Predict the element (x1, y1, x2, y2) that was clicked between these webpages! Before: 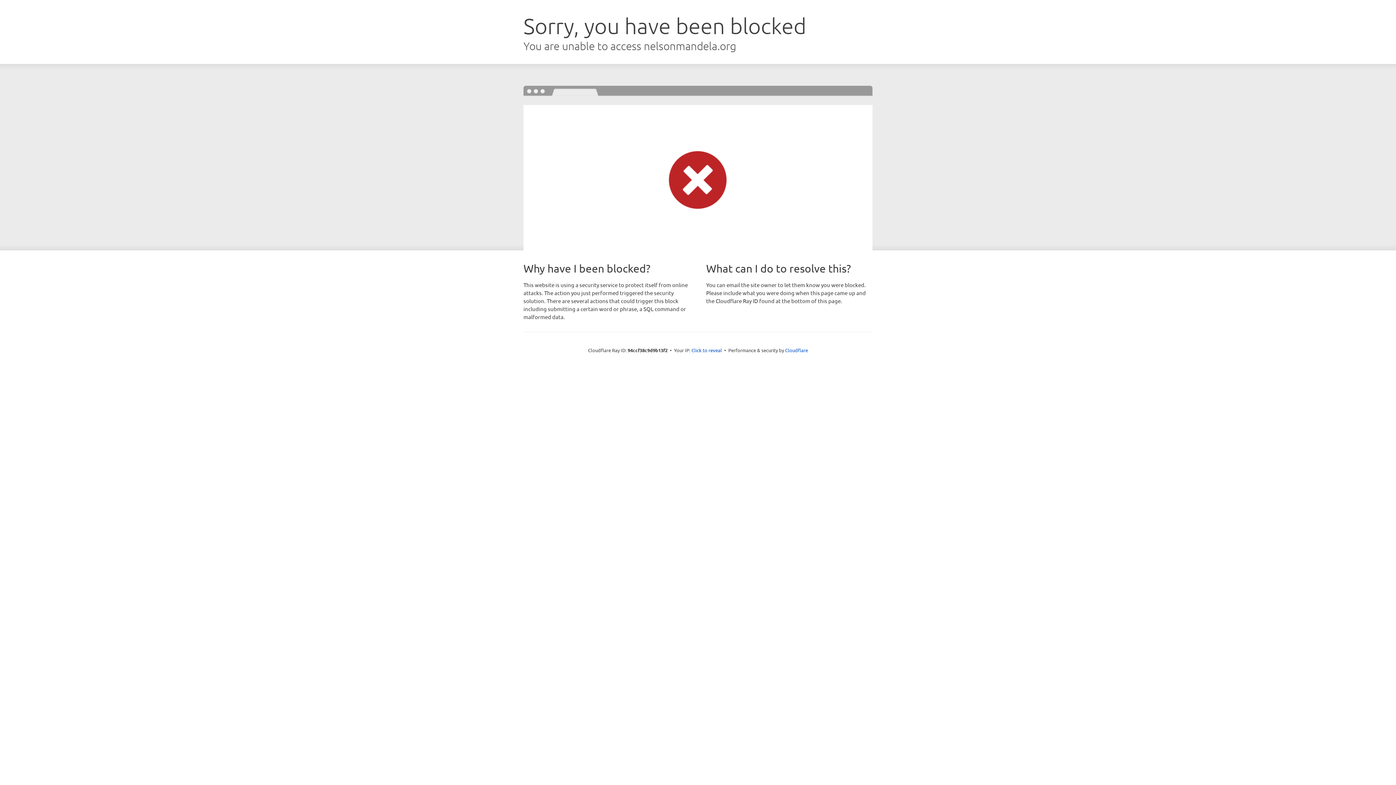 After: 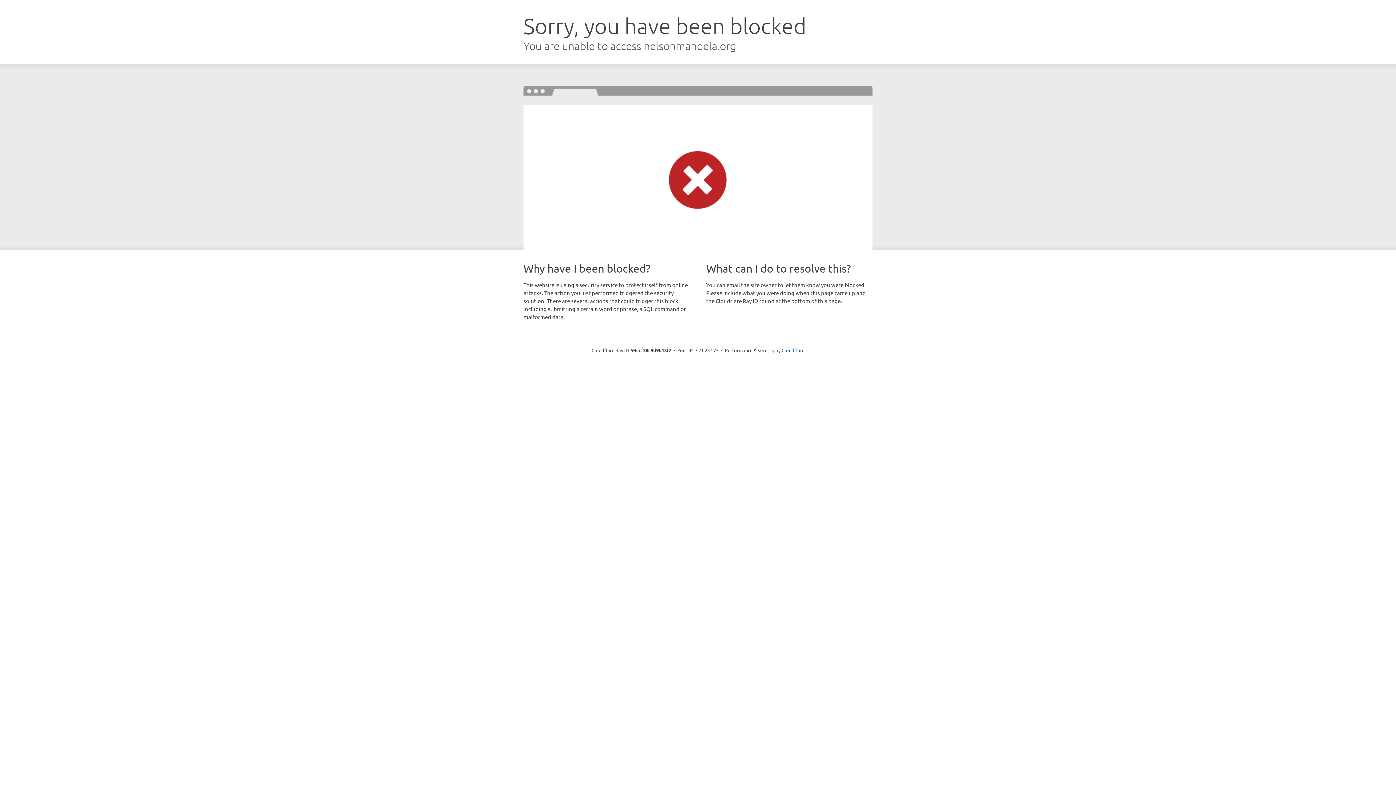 Action: label: Click to reveal bbox: (691, 346, 722, 353)